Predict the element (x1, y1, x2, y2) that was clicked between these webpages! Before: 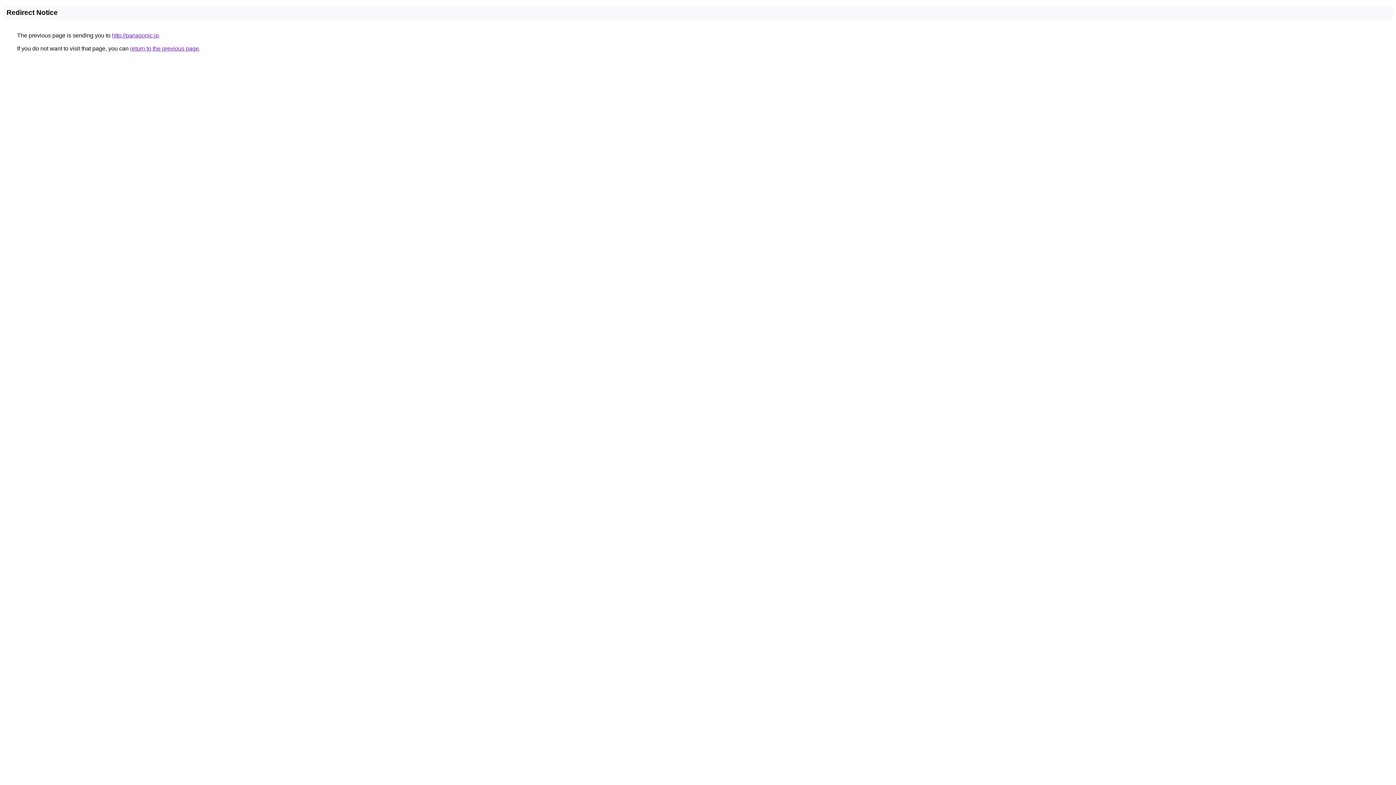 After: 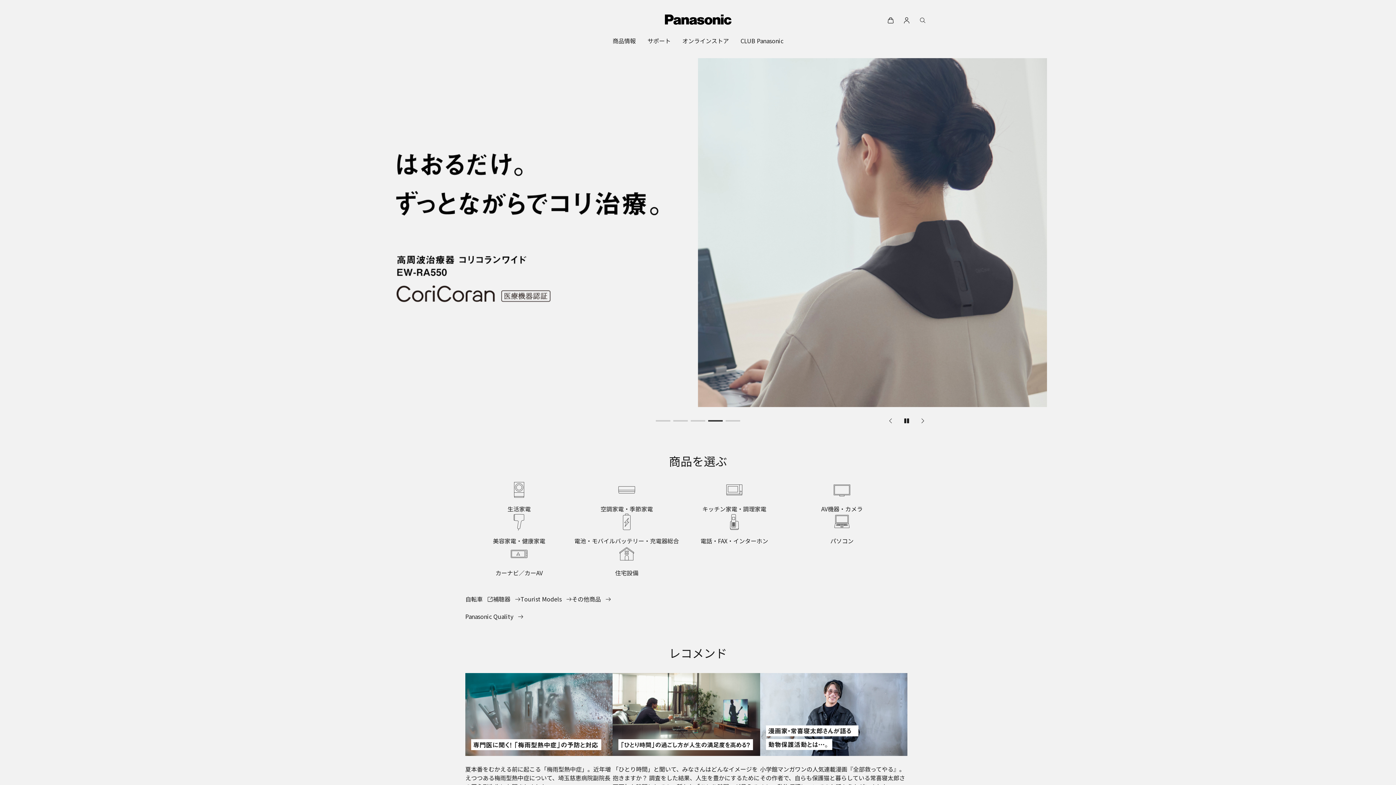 Action: label: http://panasonic.jp bbox: (112, 32, 158, 38)